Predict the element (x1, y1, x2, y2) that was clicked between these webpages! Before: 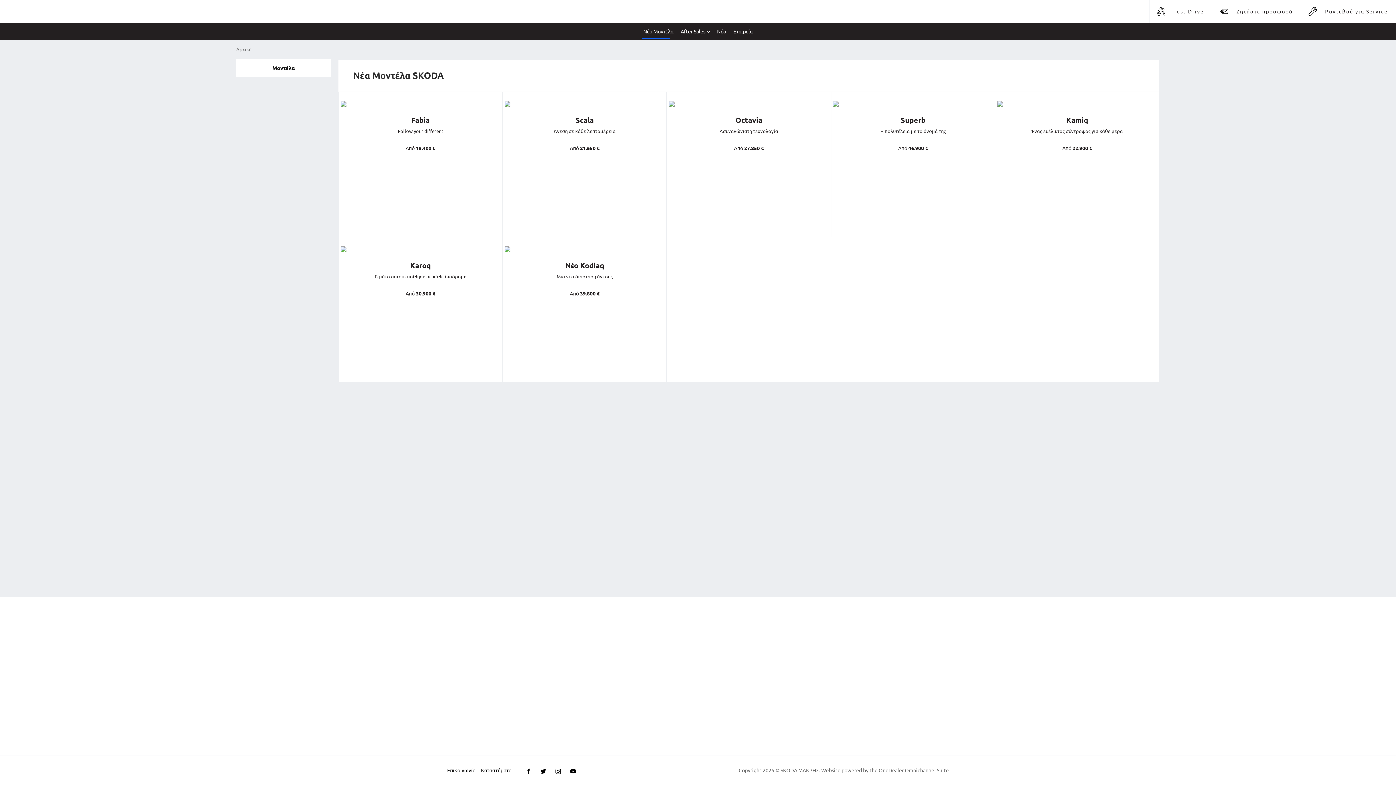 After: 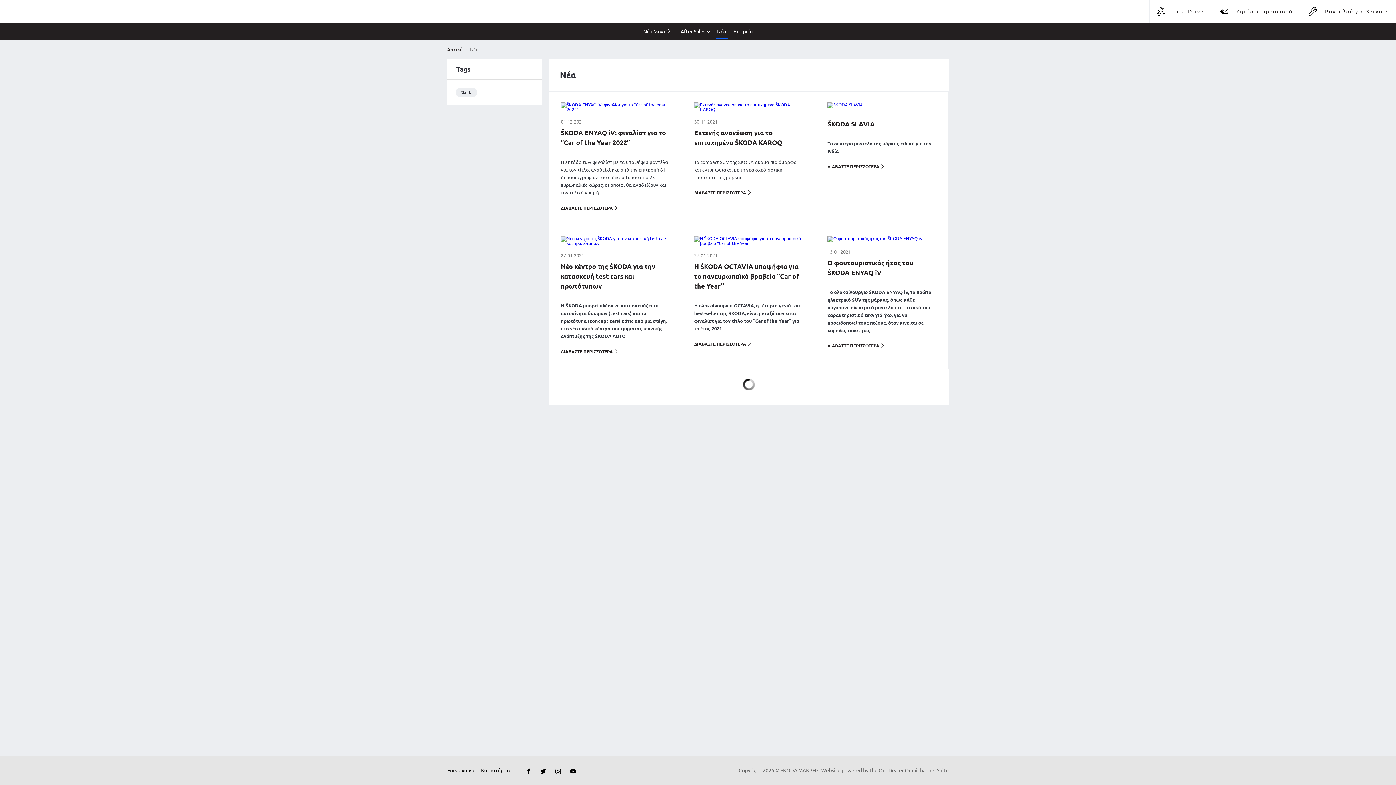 Action: bbox: (713, 25, 730, 38) label: Νέα